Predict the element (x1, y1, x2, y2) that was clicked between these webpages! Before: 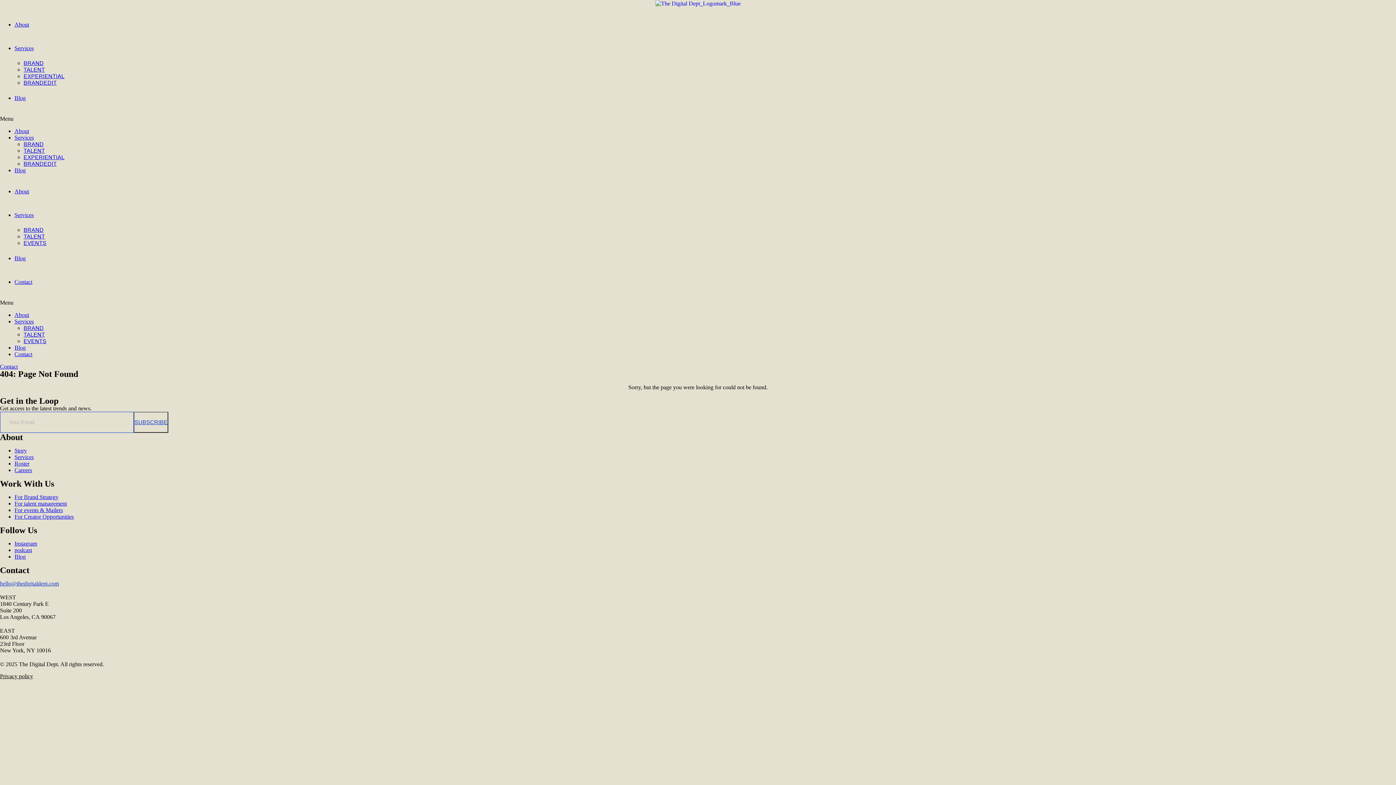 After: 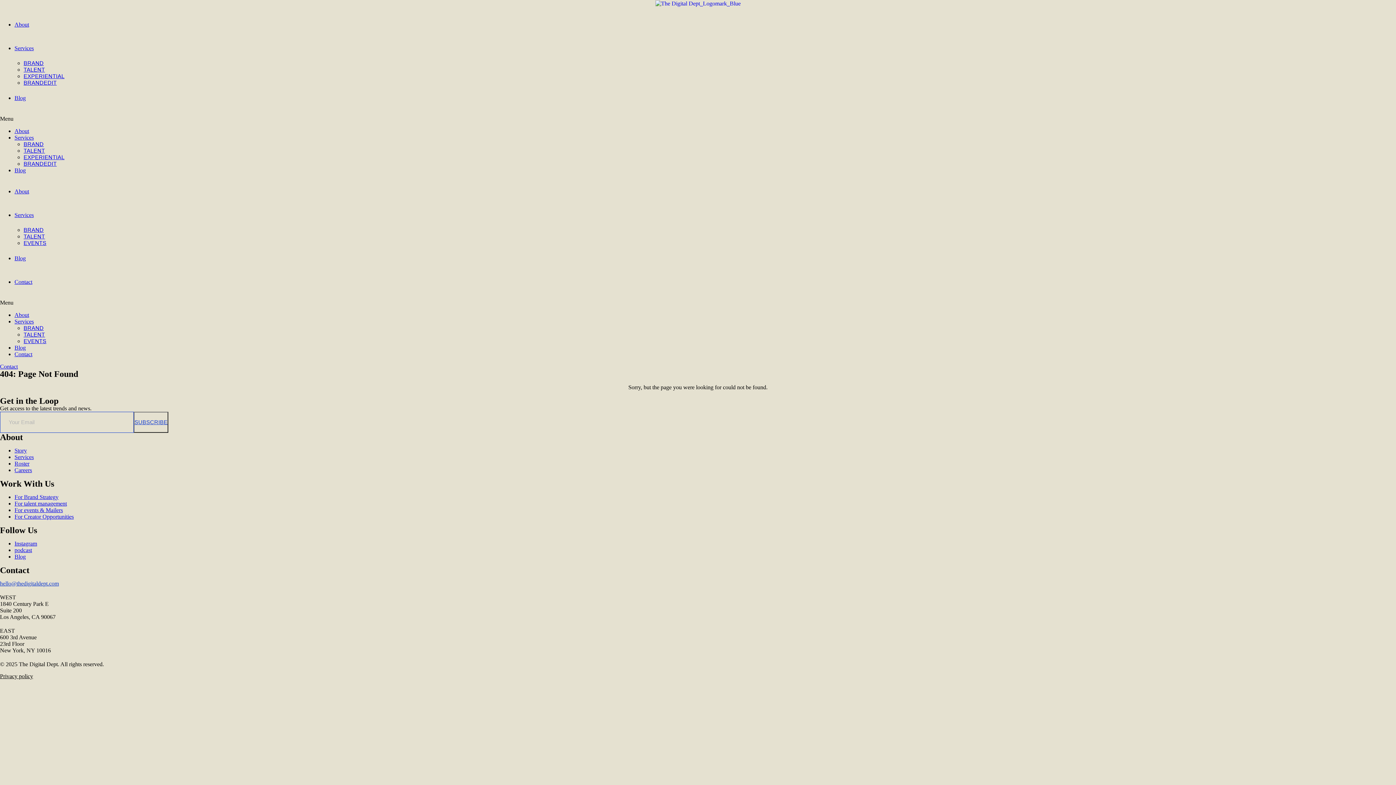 Action: label: Careers bbox: (14, 467, 32, 473)